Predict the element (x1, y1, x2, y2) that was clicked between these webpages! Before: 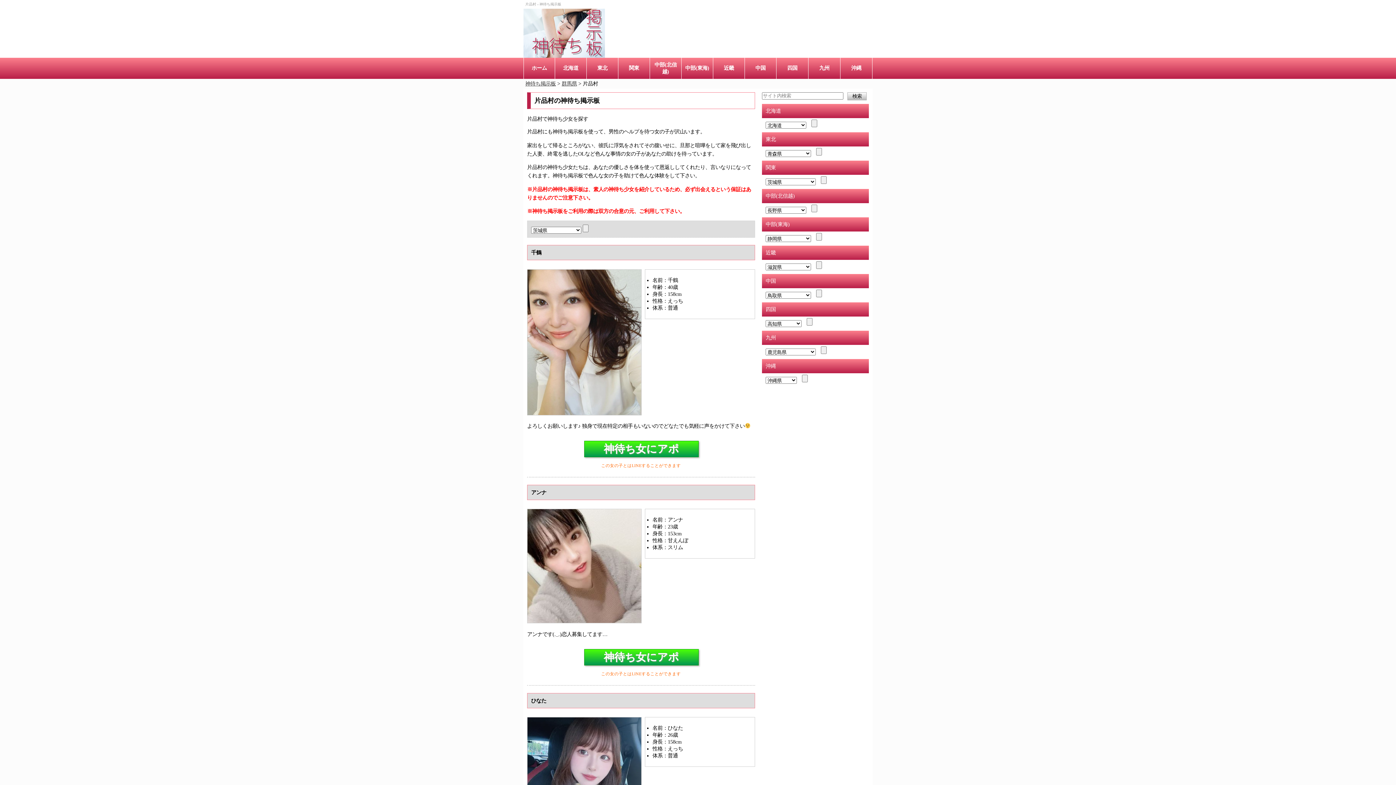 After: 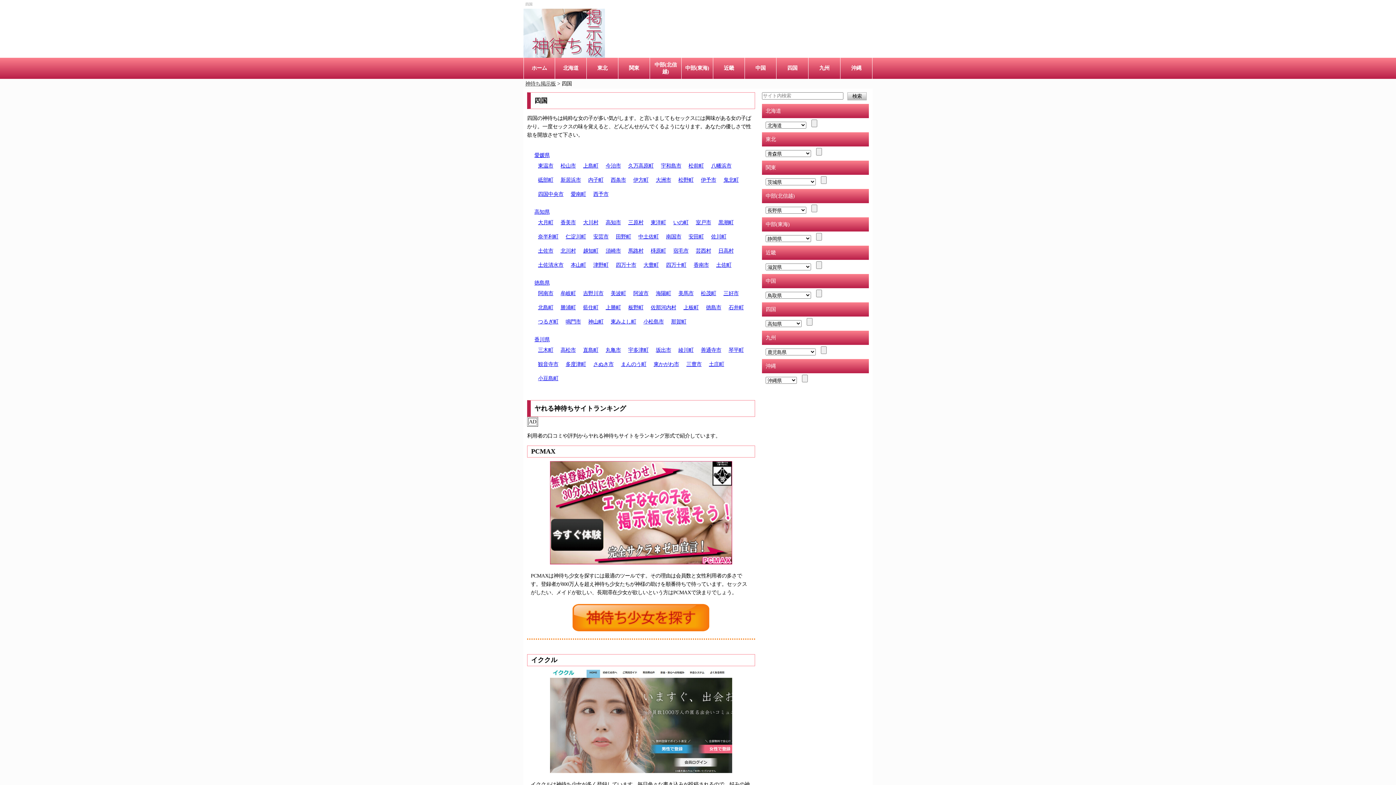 Action: label: 四国 bbox: (776, 61, 808, 75)